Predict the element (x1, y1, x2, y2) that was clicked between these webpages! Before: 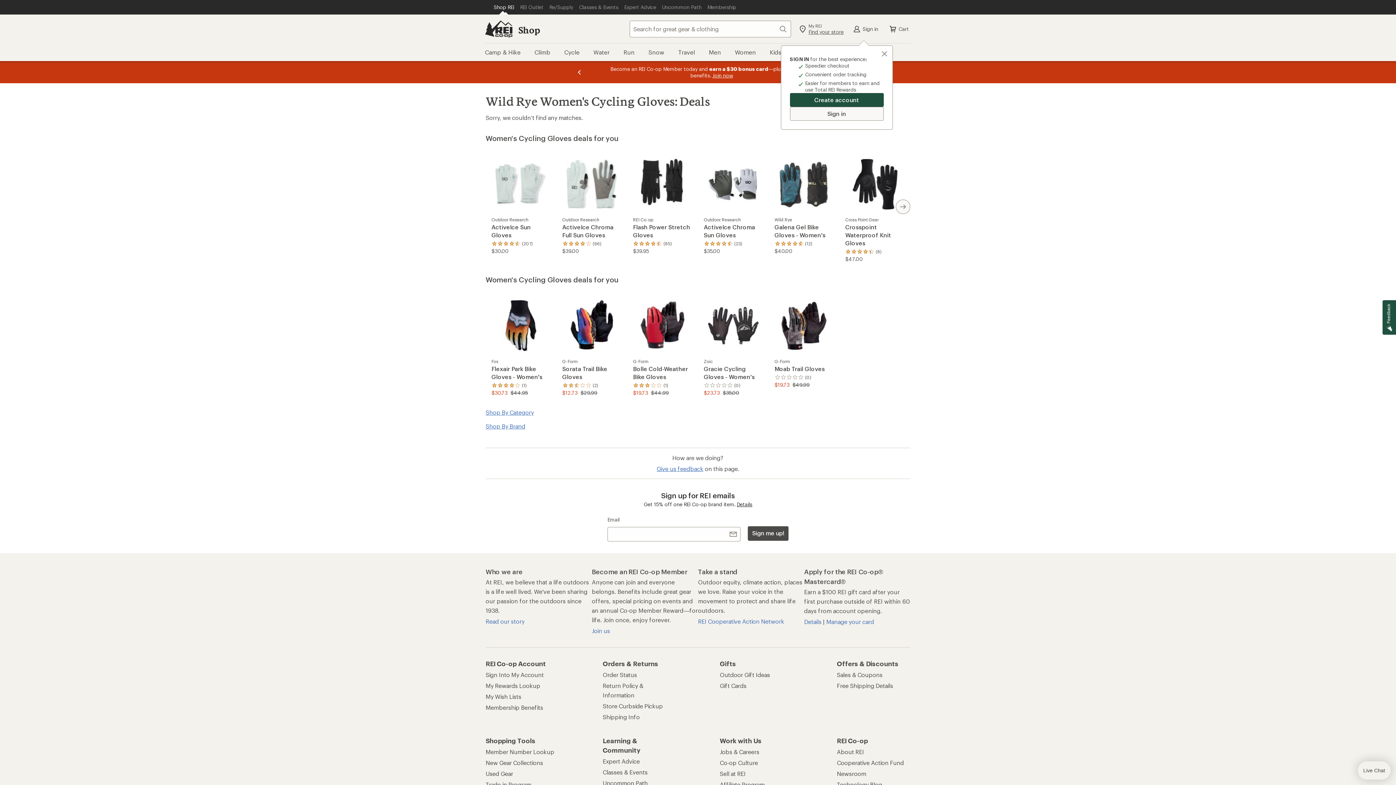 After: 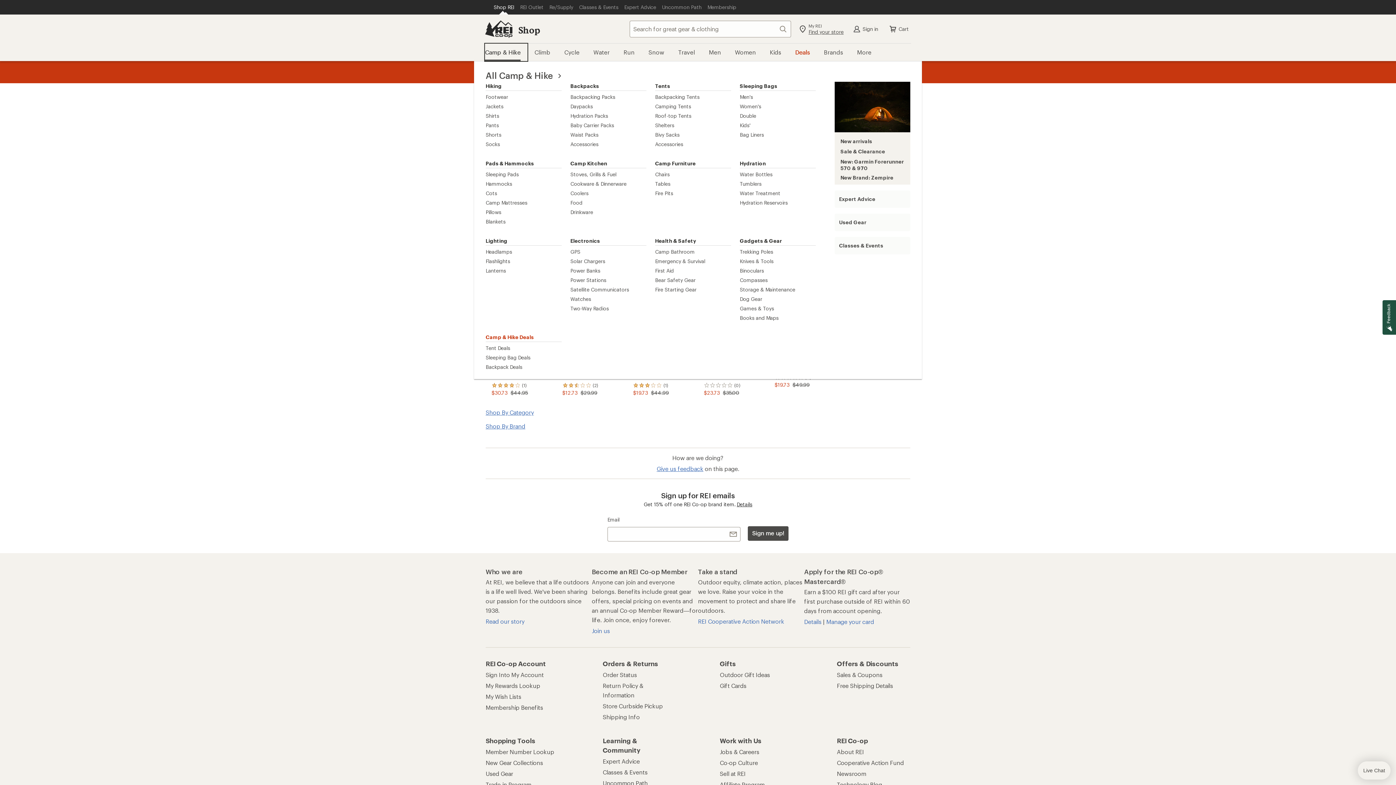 Action: bbox: (485, 43, 527, 61) label: Camp & Hike